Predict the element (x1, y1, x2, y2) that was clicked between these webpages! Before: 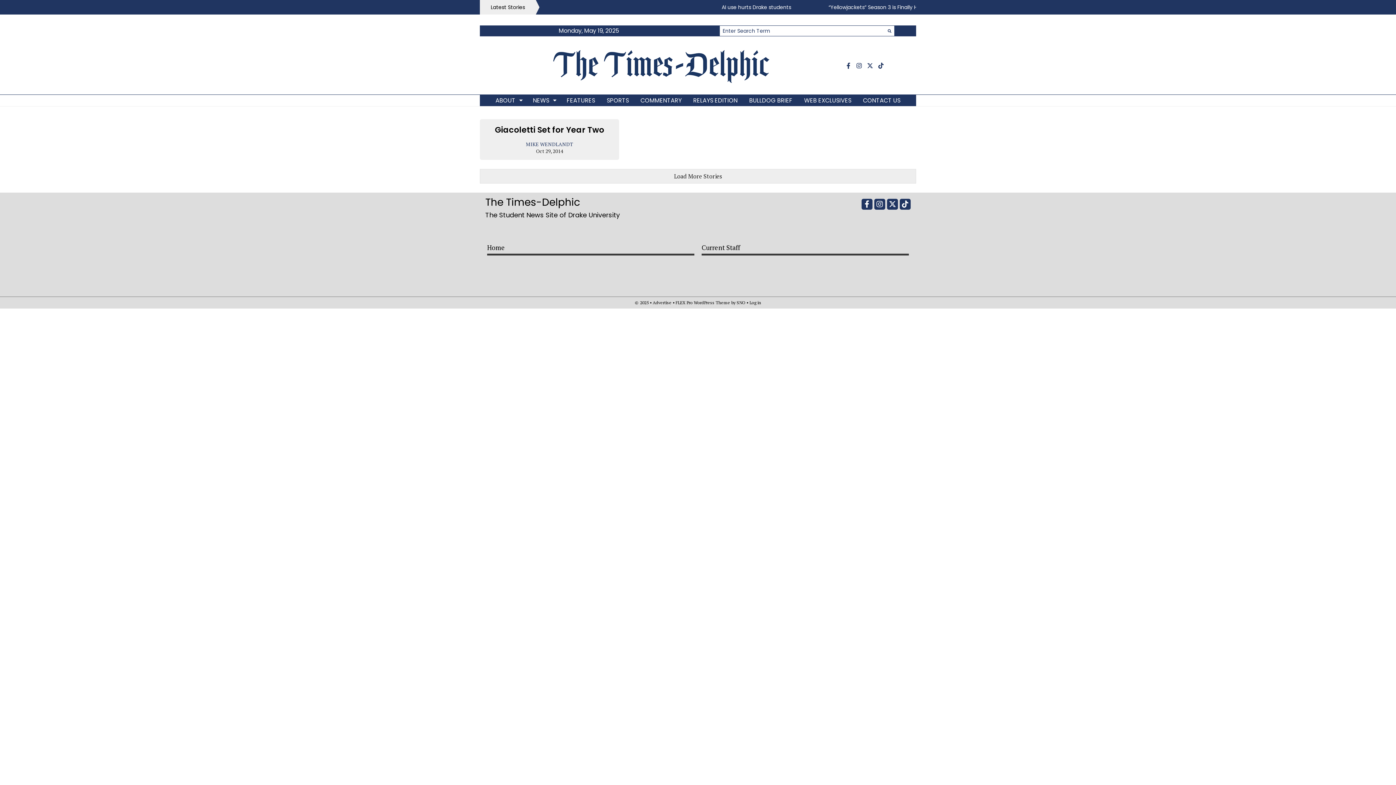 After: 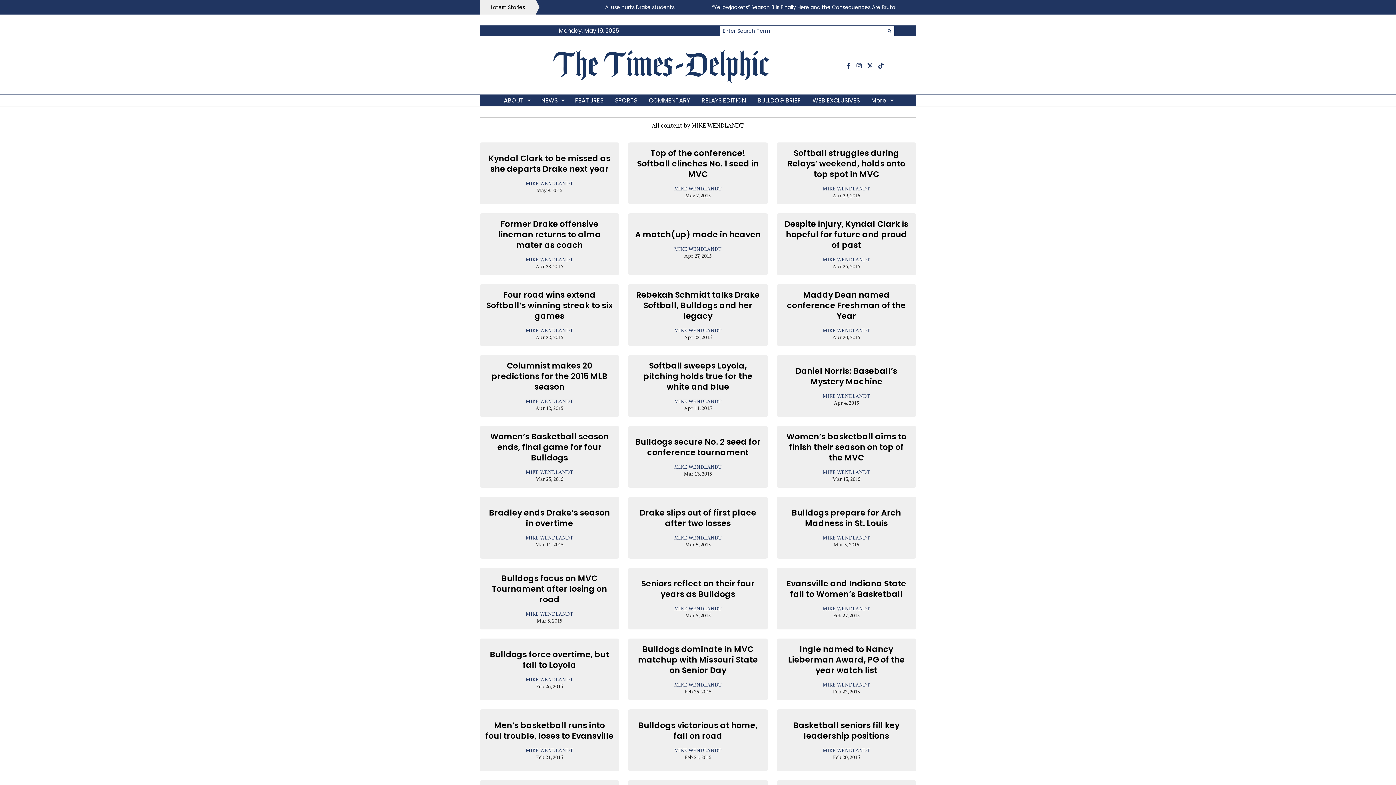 Action: bbox: (526, 140, 573, 147) label: MIKE WENDLANDT